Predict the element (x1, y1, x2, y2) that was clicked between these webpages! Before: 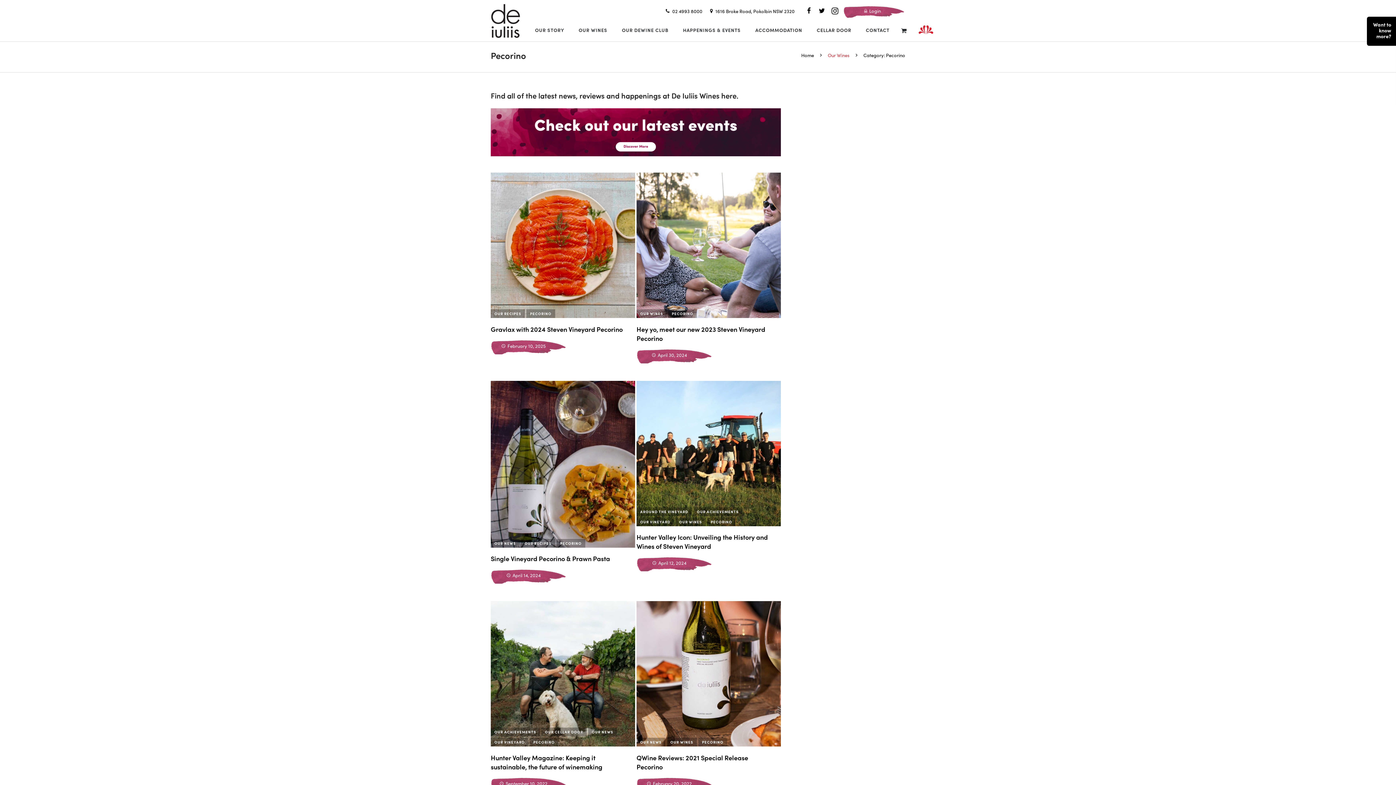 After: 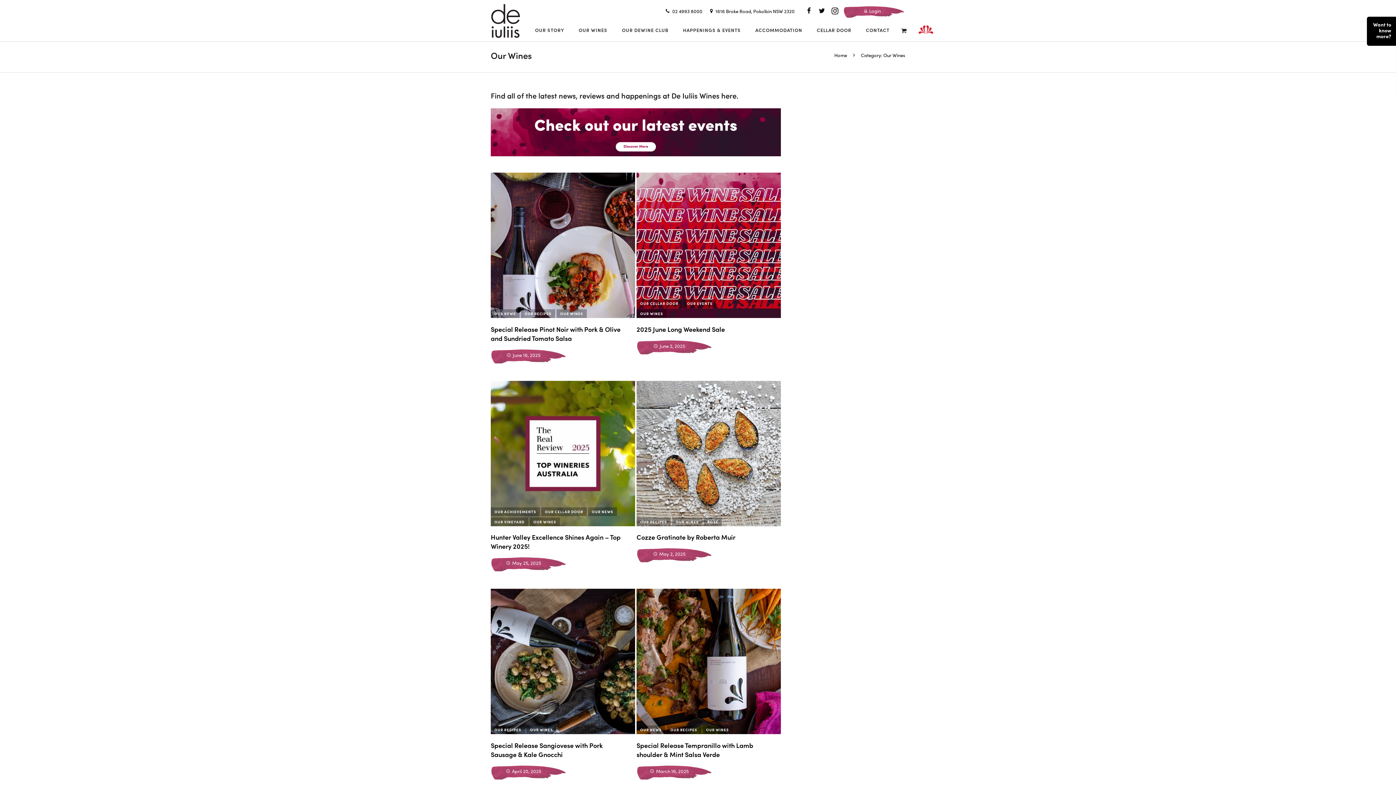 Action: bbox: (636, 309, 666, 318) label: OUR WINES